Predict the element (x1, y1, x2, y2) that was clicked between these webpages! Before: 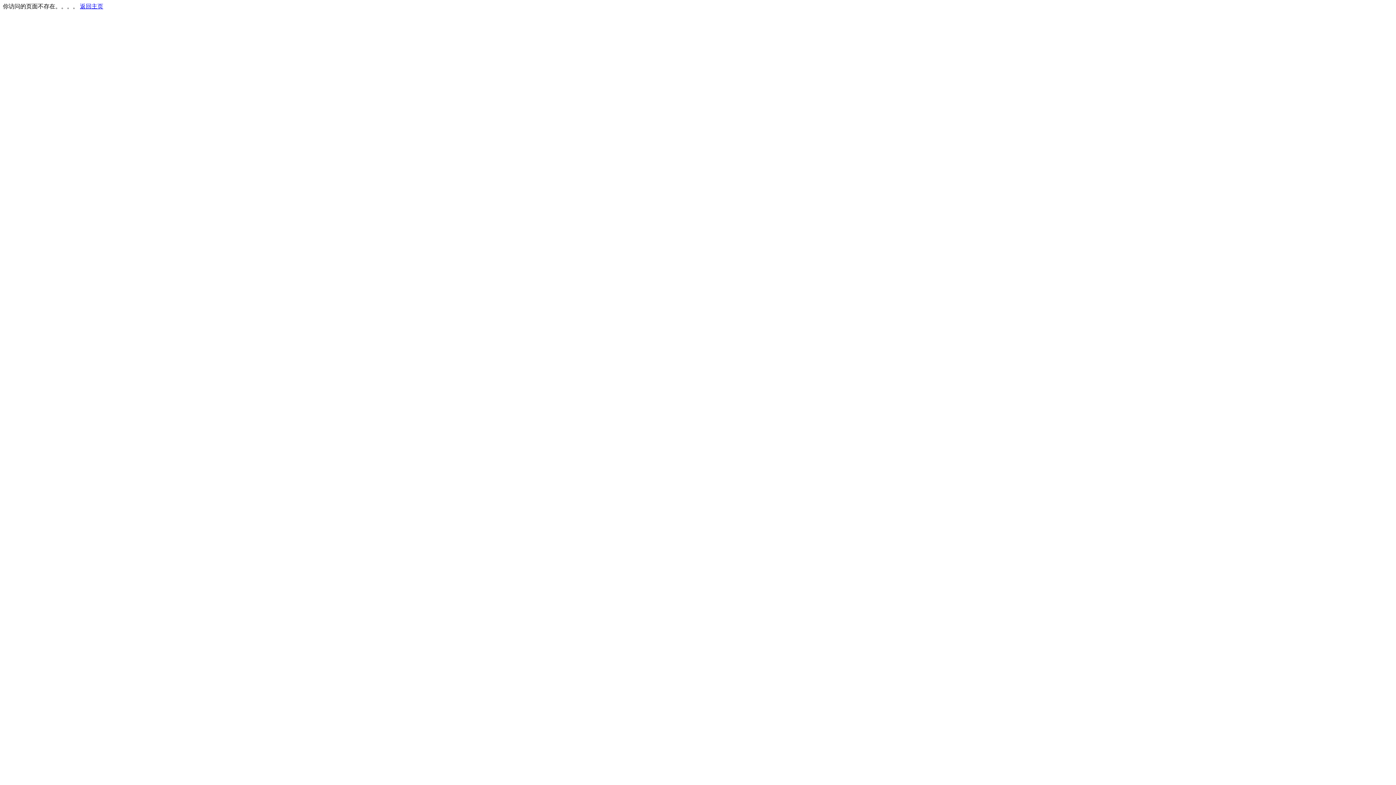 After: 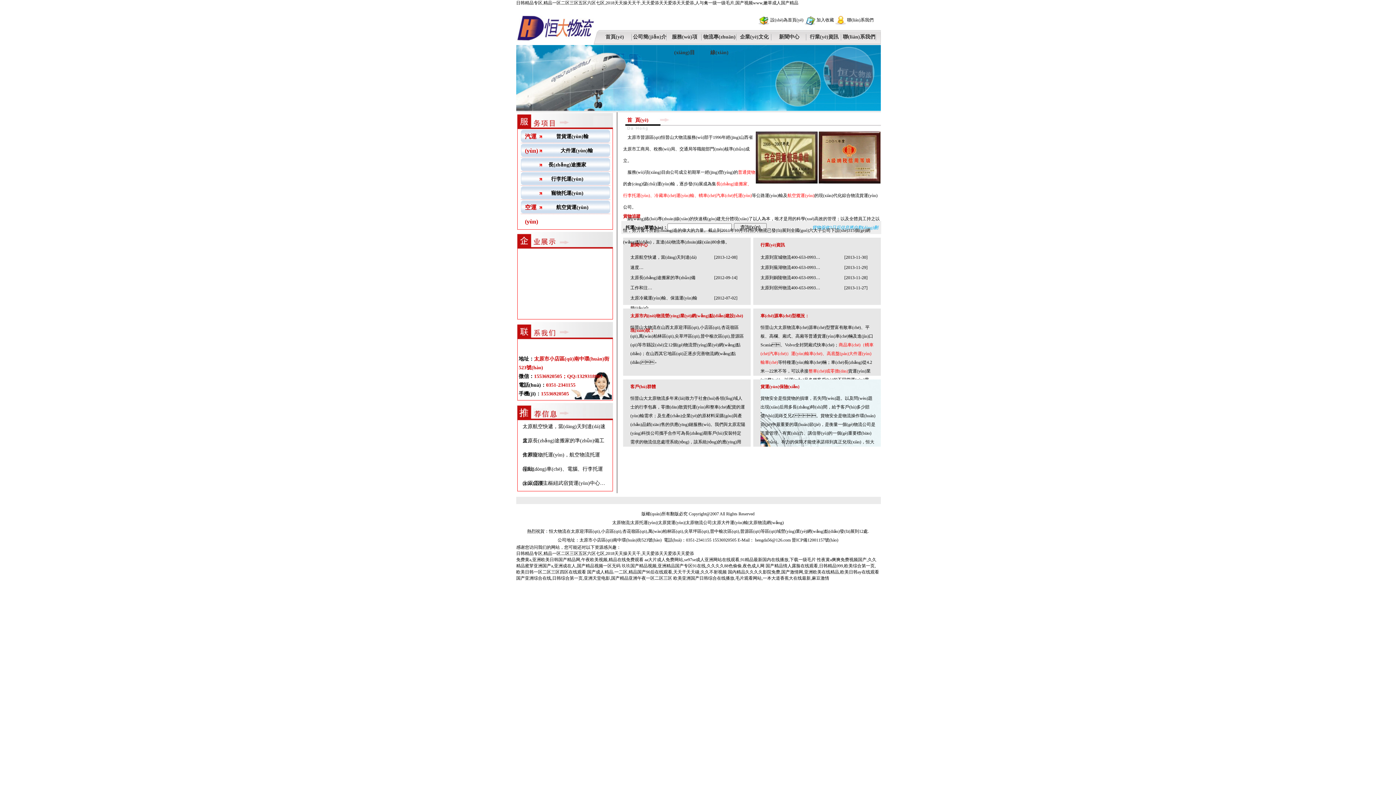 Action: bbox: (80, 3, 103, 9) label: 返回主页